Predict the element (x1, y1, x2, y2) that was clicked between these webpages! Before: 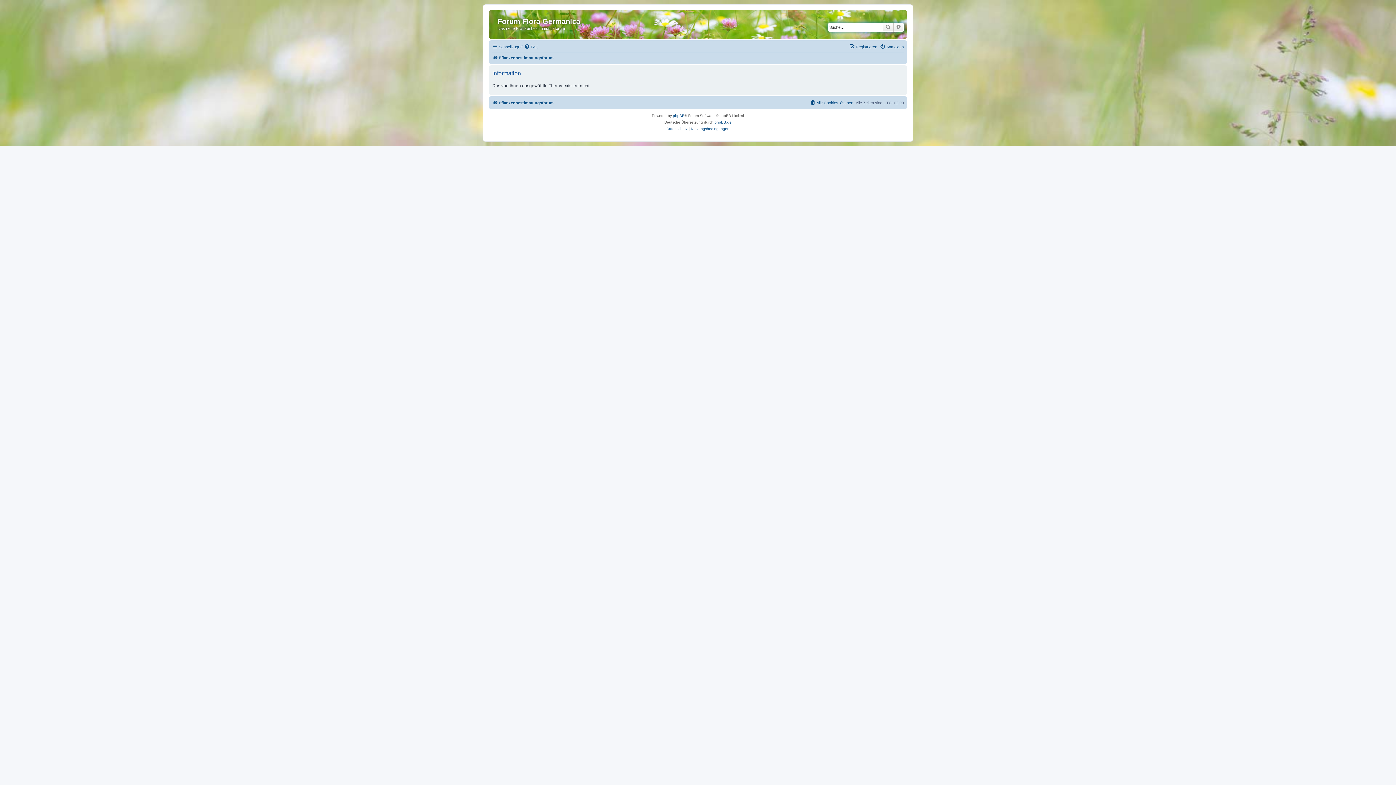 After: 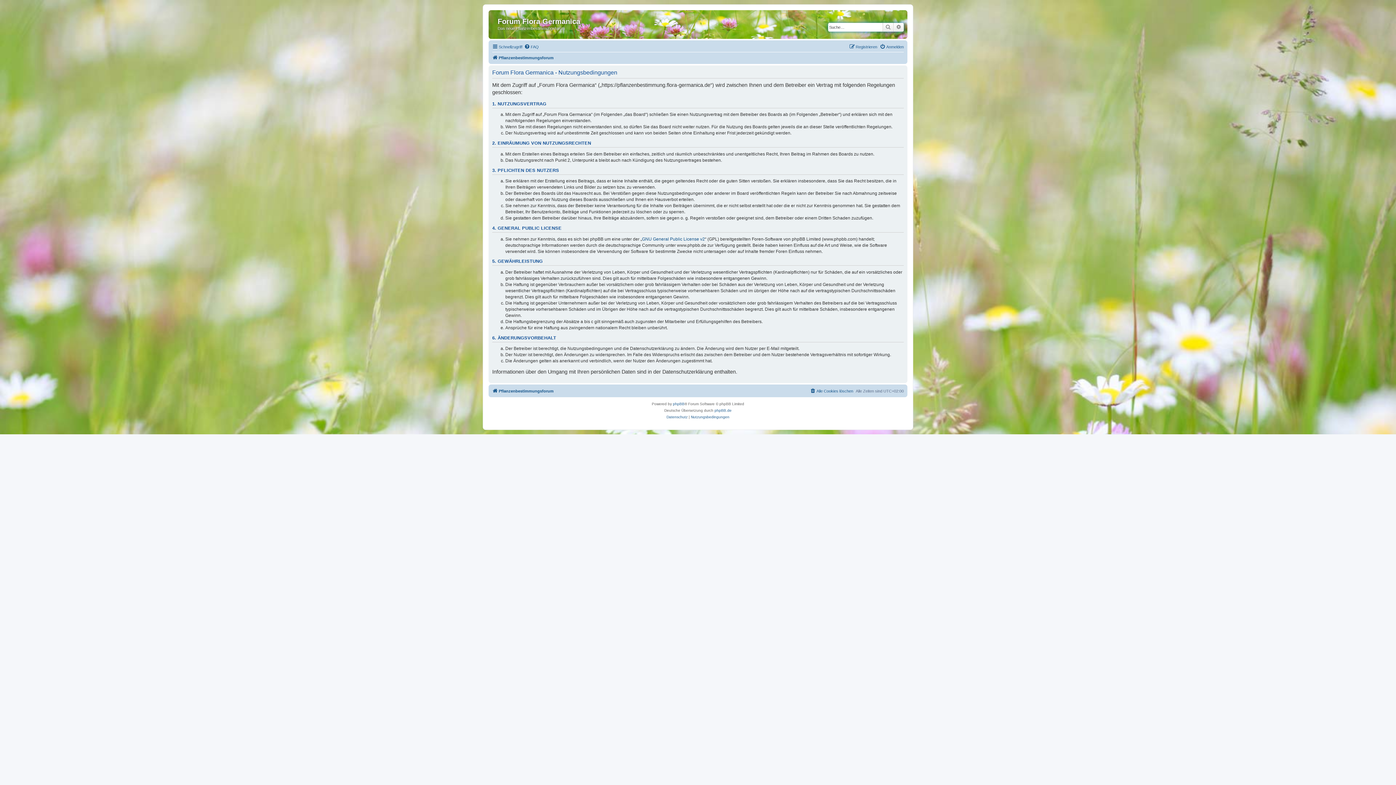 Action: bbox: (691, 125, 729, 132) label: Nutzungsbedingungen